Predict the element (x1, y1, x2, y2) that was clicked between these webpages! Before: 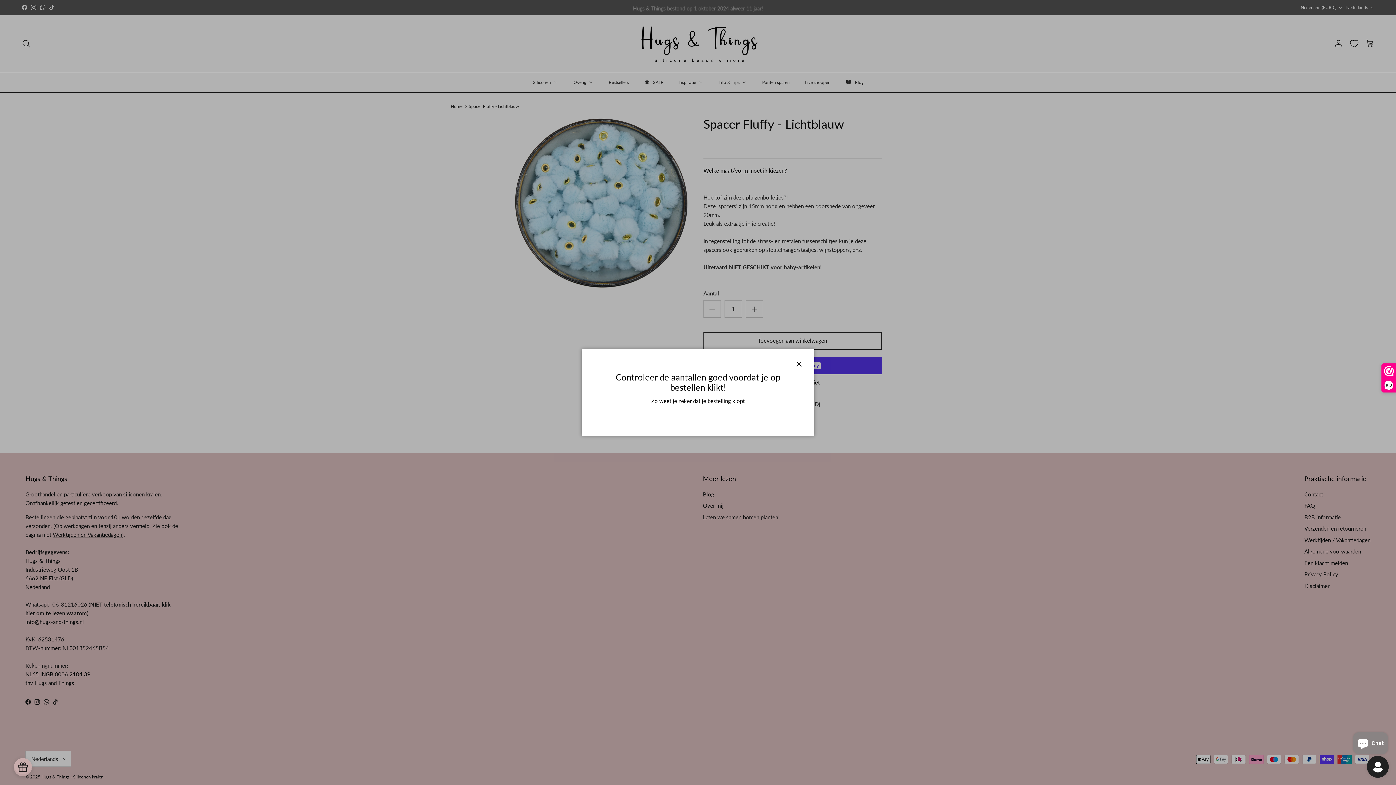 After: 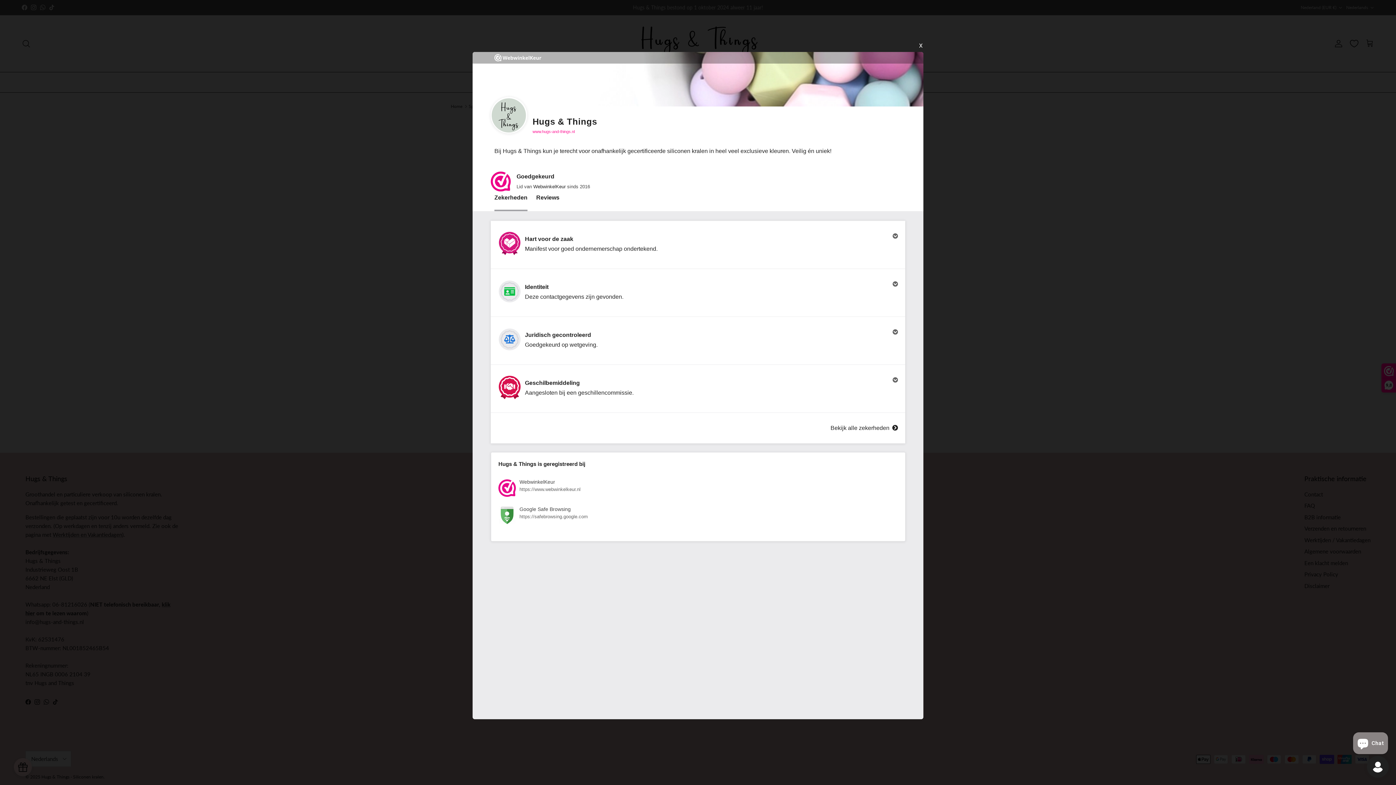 Action: bbox: (1382, 364, 1396, 392) label: 9,8